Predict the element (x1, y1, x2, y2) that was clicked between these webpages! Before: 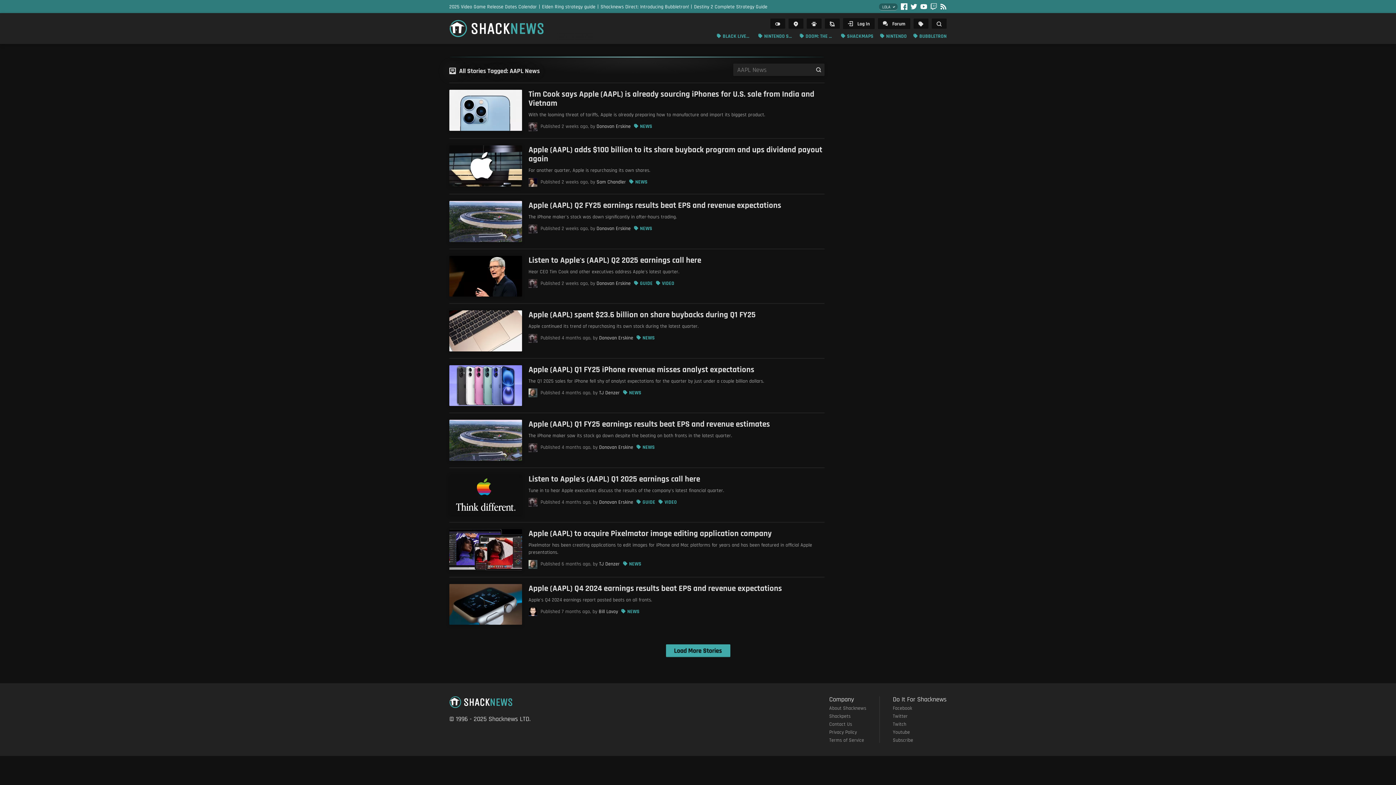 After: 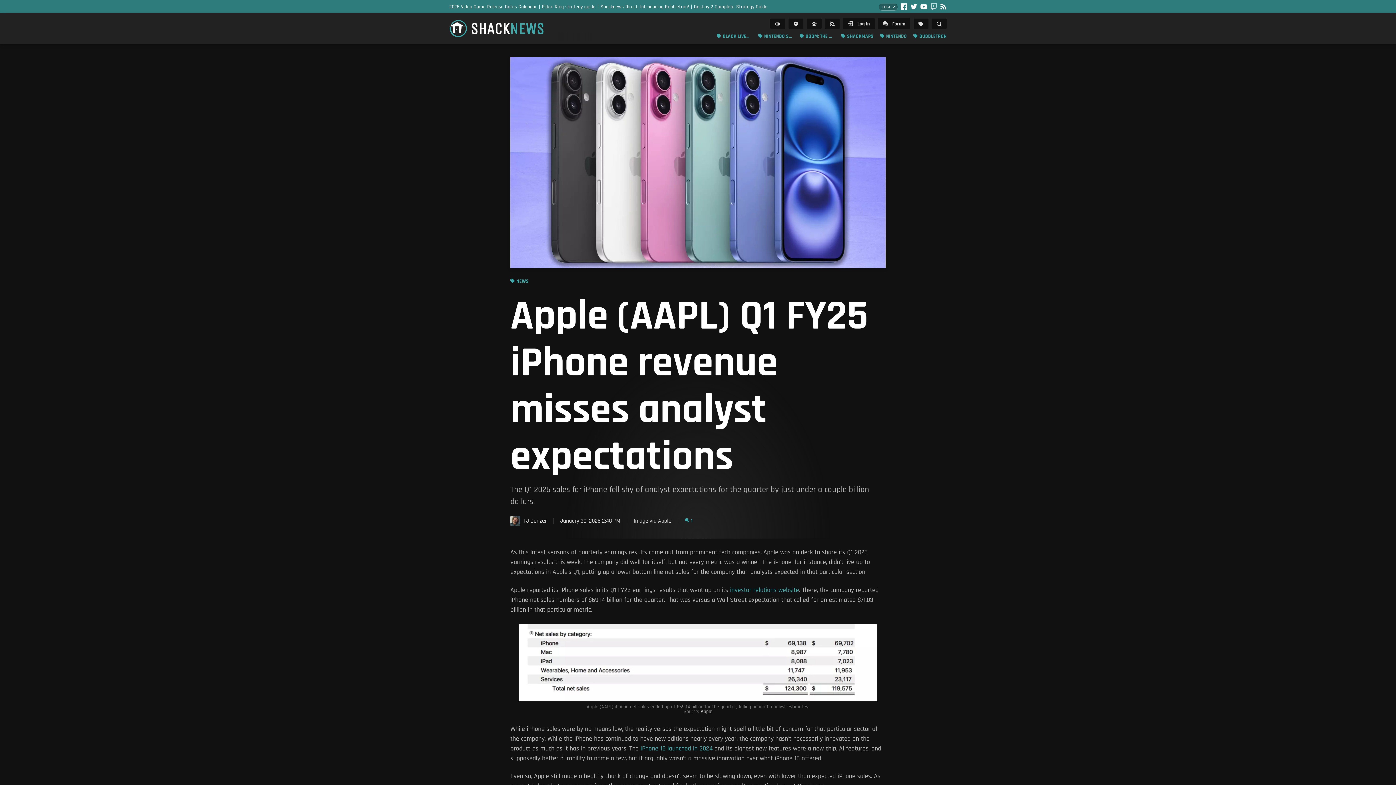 Action: bbox: (528, 365, 824, 374) label: Apple (AAPL) Q1 FY25 iPhone revenue misses analyst expectations